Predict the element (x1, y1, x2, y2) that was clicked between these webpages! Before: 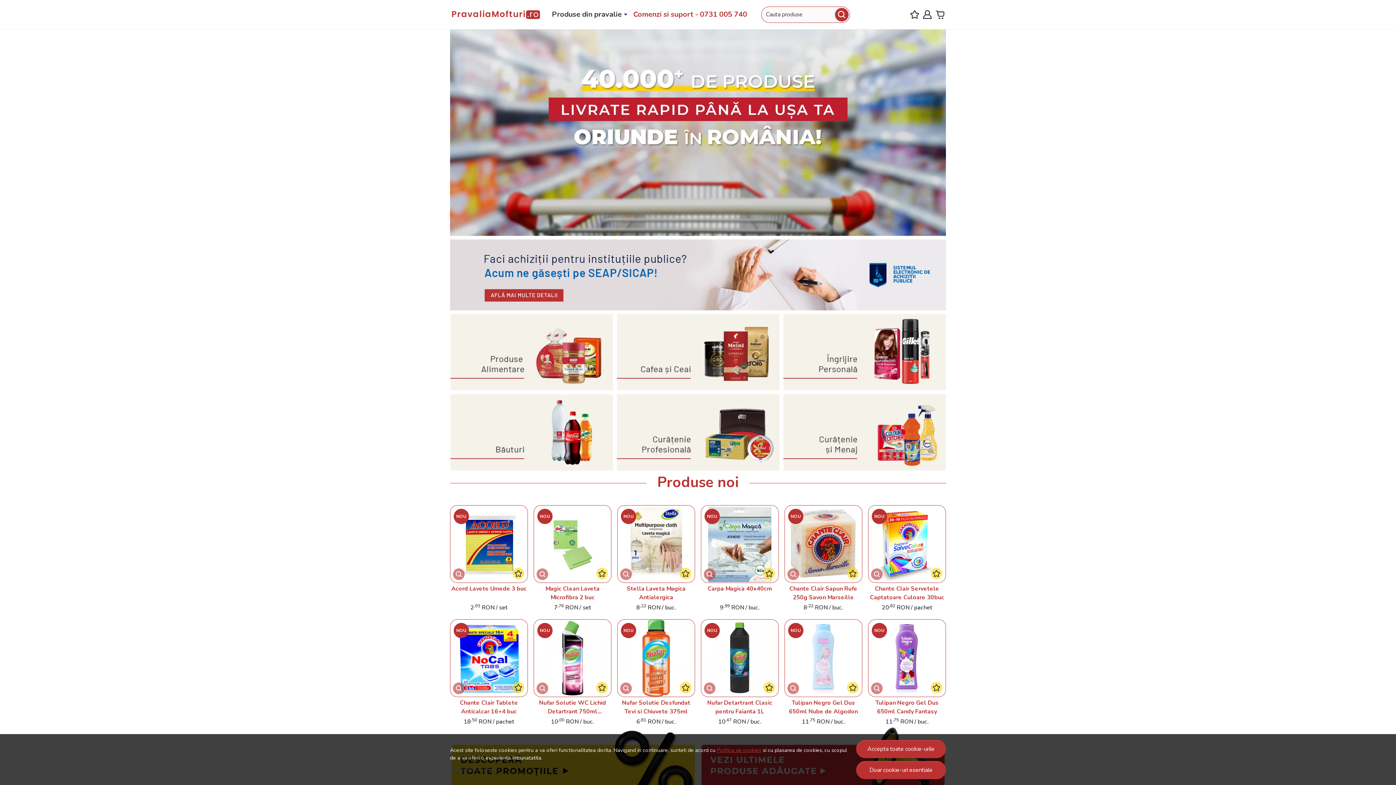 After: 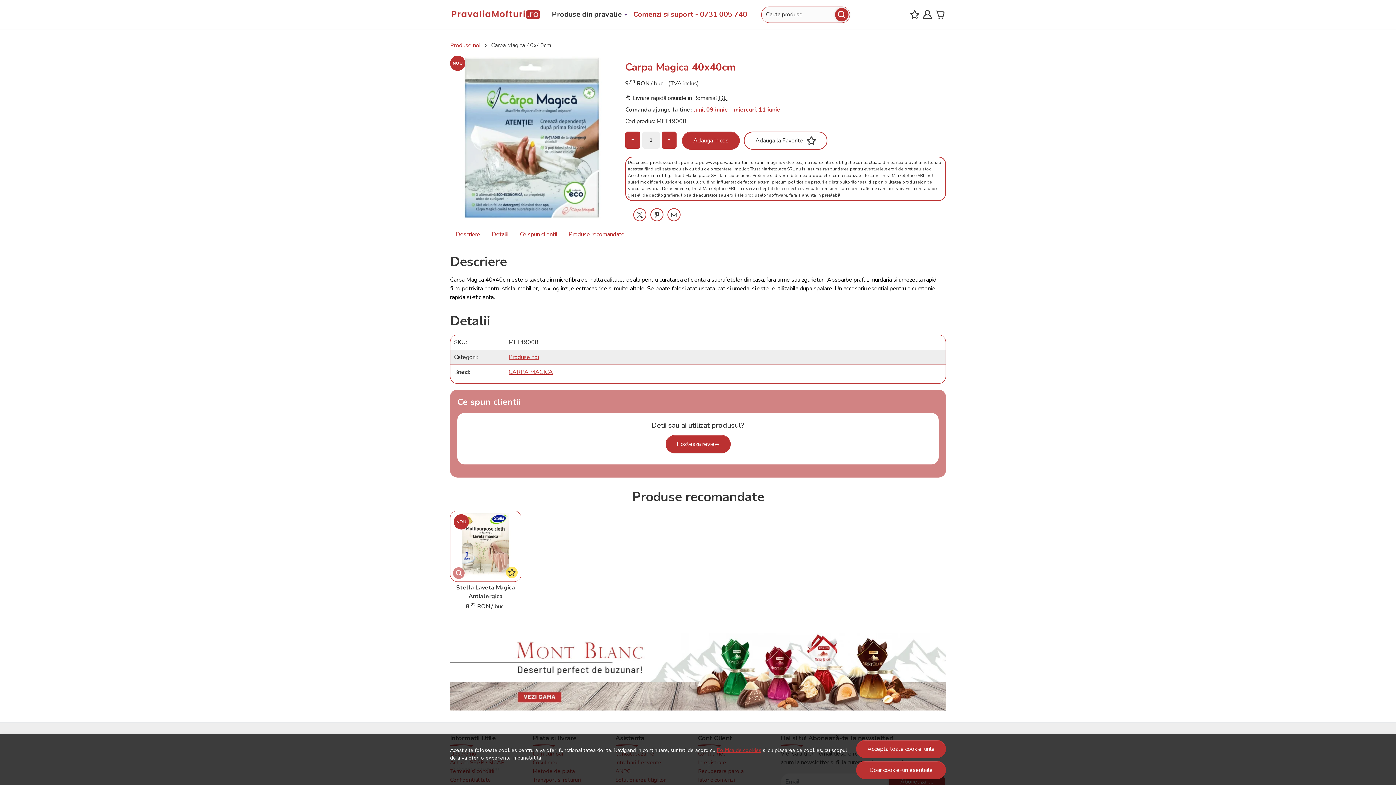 Action: bbox: (707, 584, 772, 602) label: Carpa Magica 40x40cm